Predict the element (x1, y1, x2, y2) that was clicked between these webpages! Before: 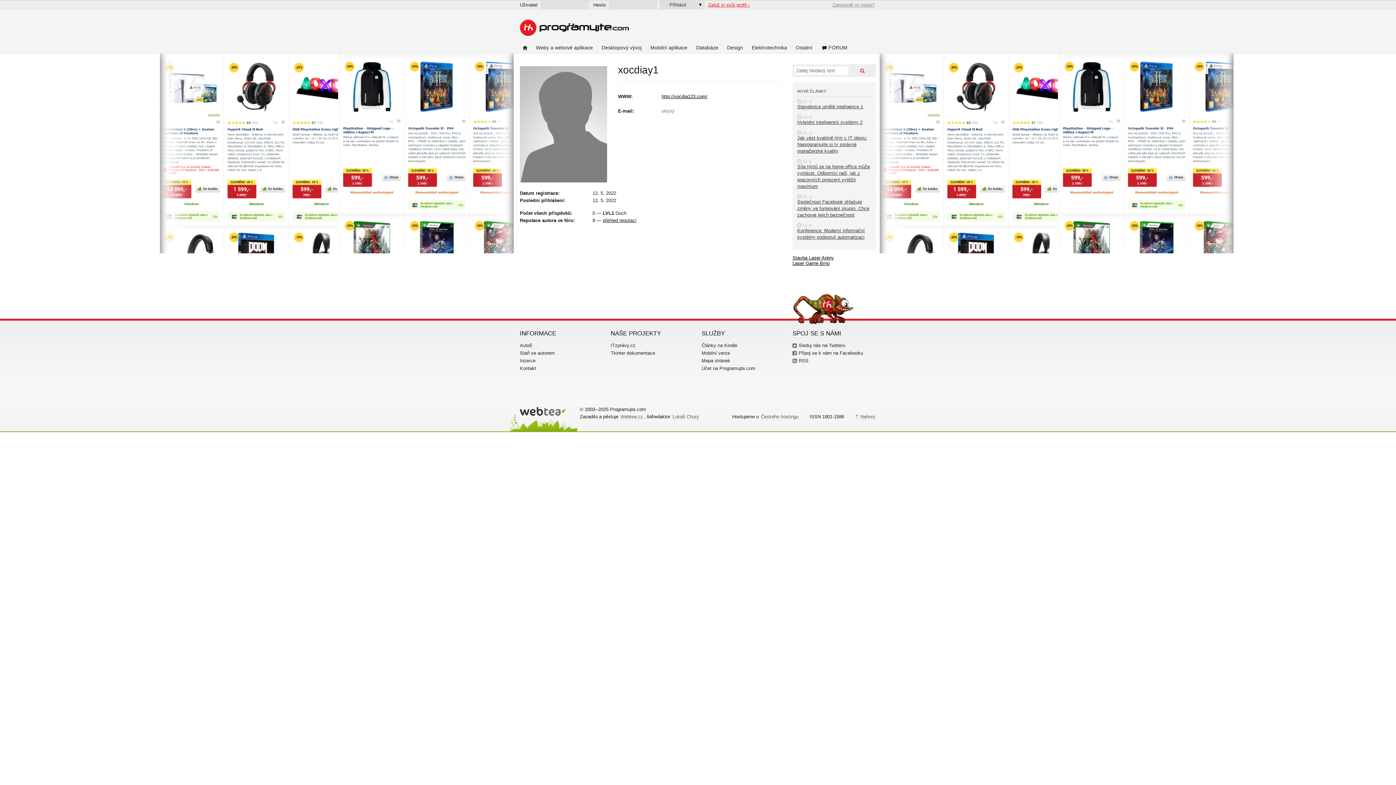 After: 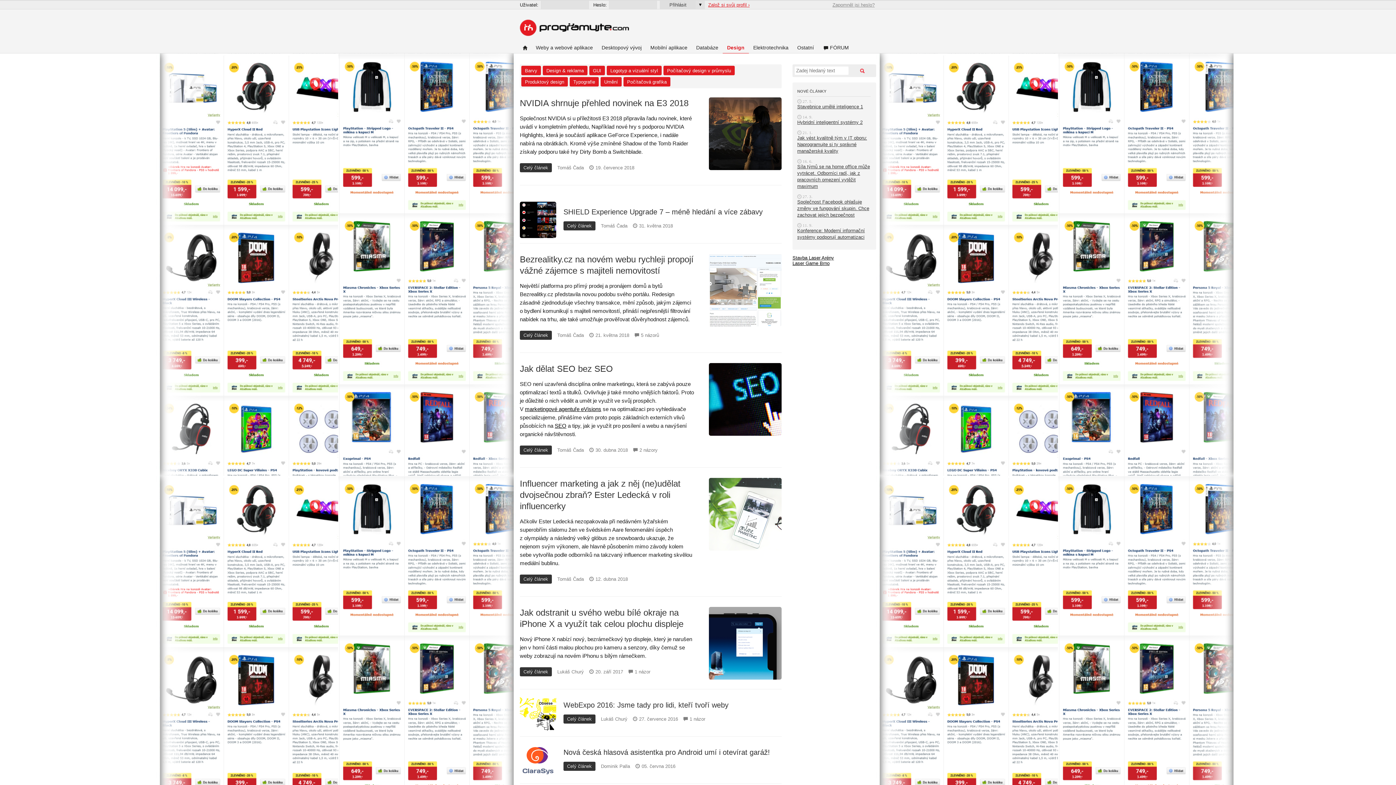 Action: label: Design bbox: (722, 45, 747, 53)